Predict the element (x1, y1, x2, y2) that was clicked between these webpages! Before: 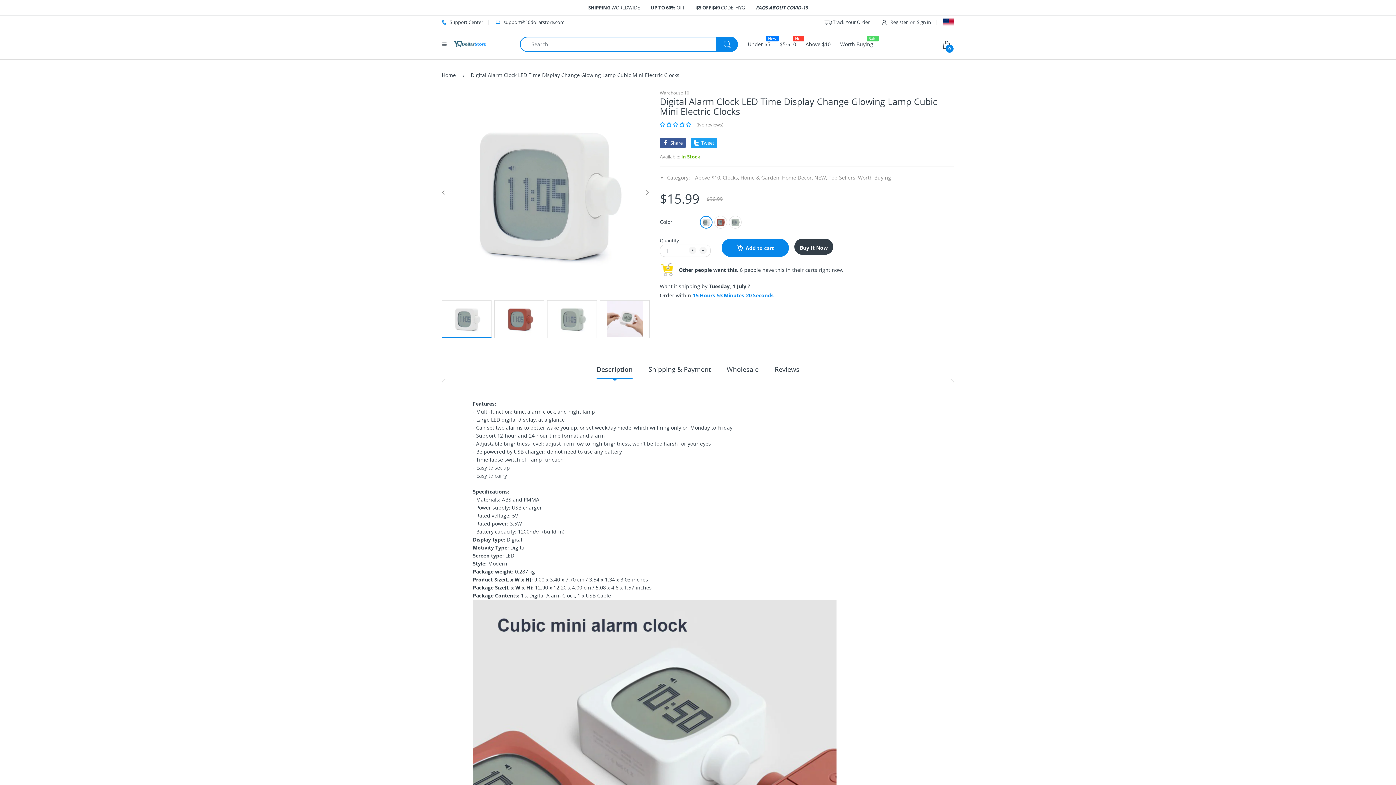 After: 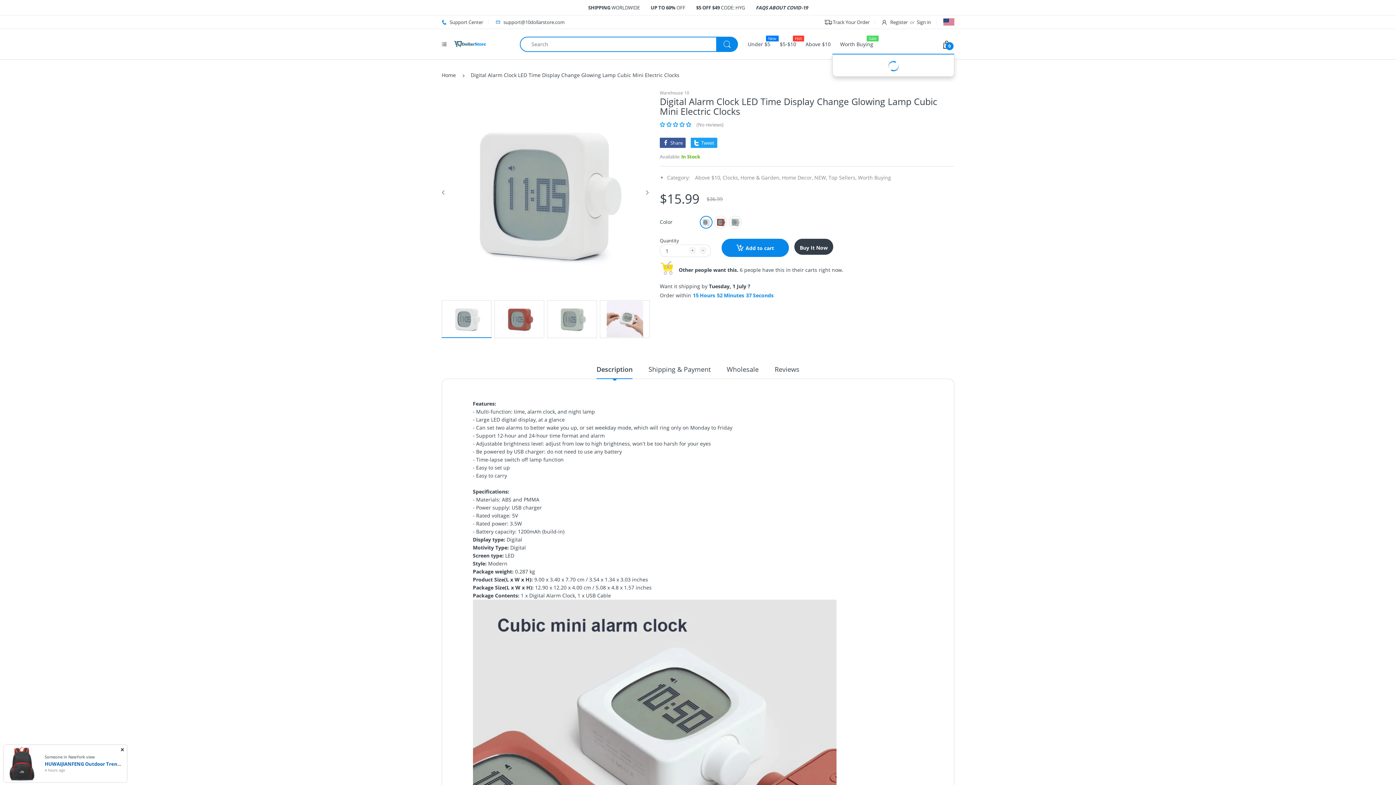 Action: bbox: (942, 36, 954, 51) label: 0